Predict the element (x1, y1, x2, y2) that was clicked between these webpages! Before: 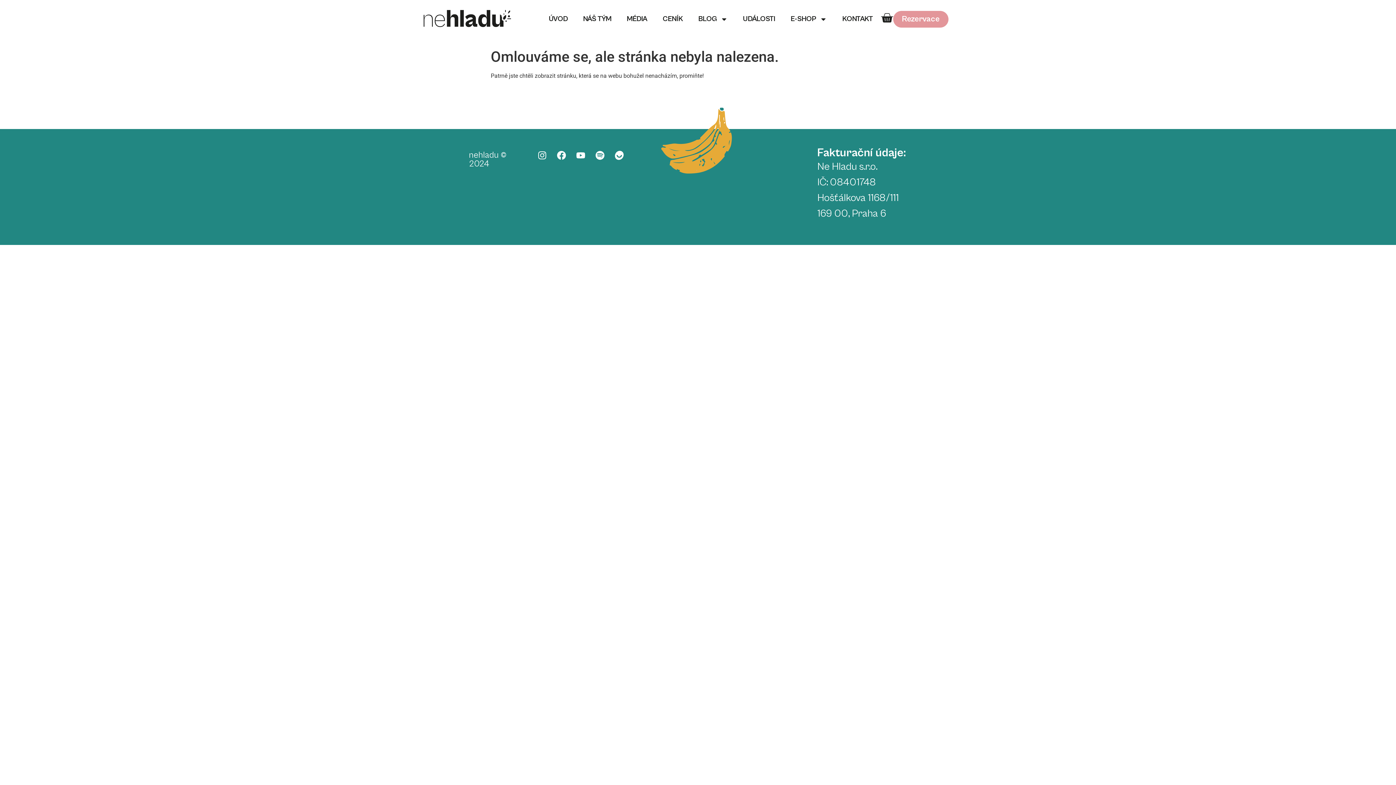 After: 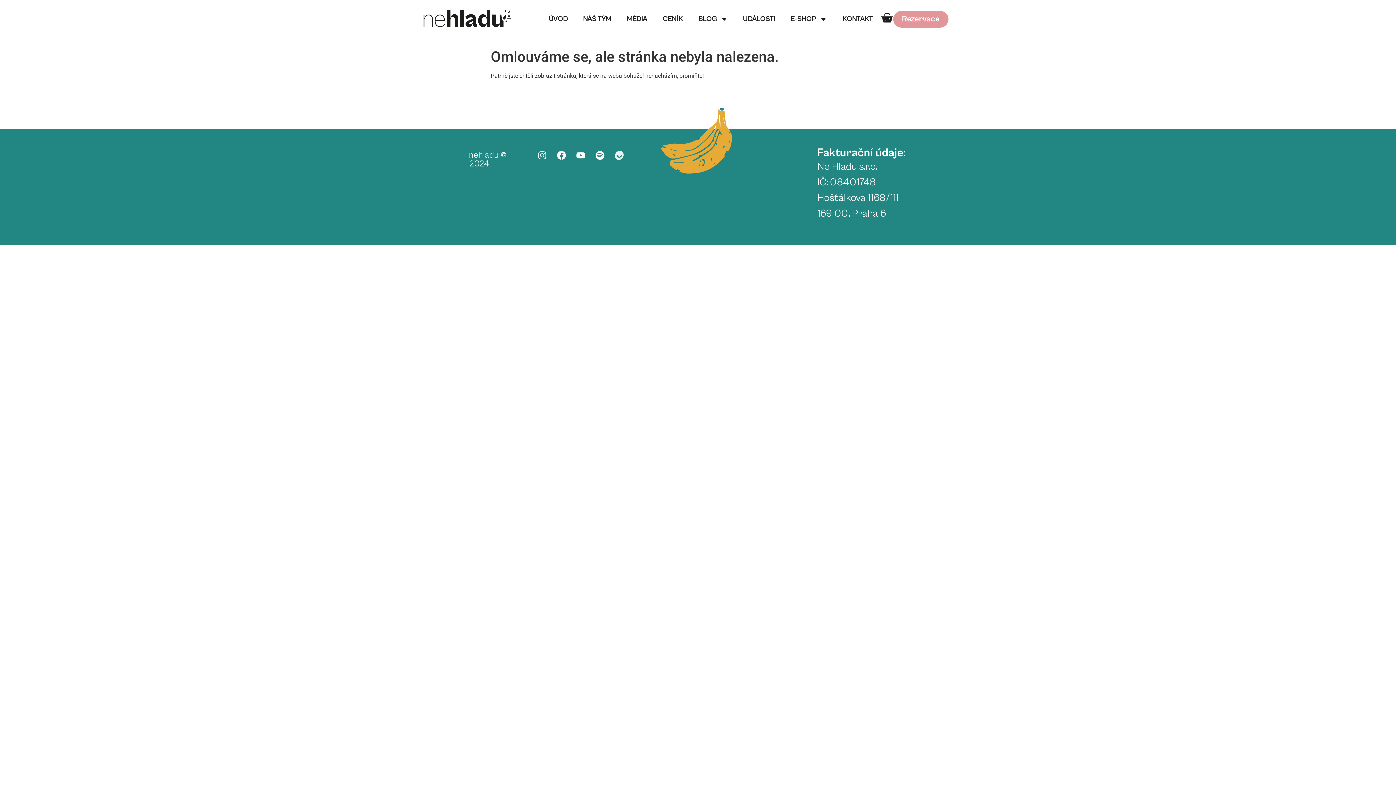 Action: bbox: (615, 151, 624, 160)